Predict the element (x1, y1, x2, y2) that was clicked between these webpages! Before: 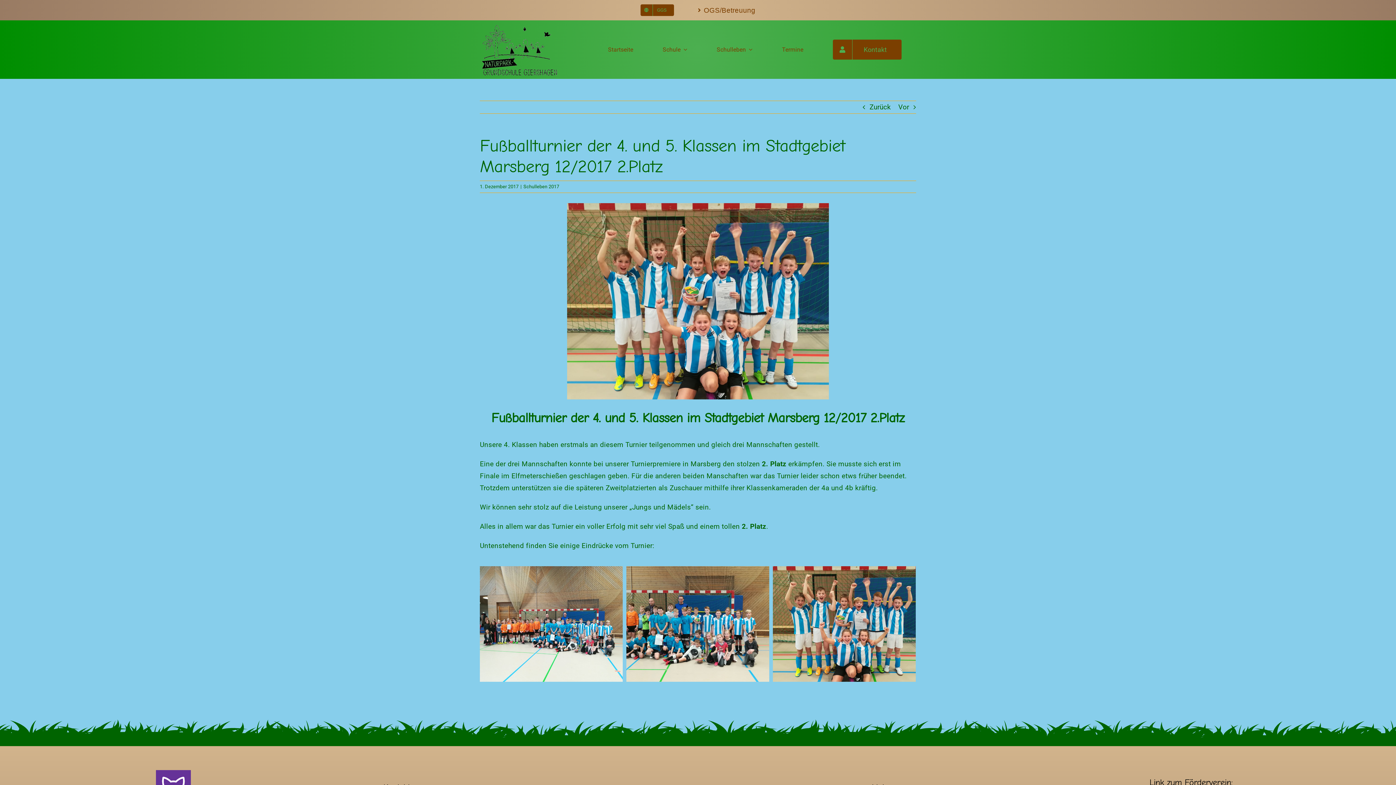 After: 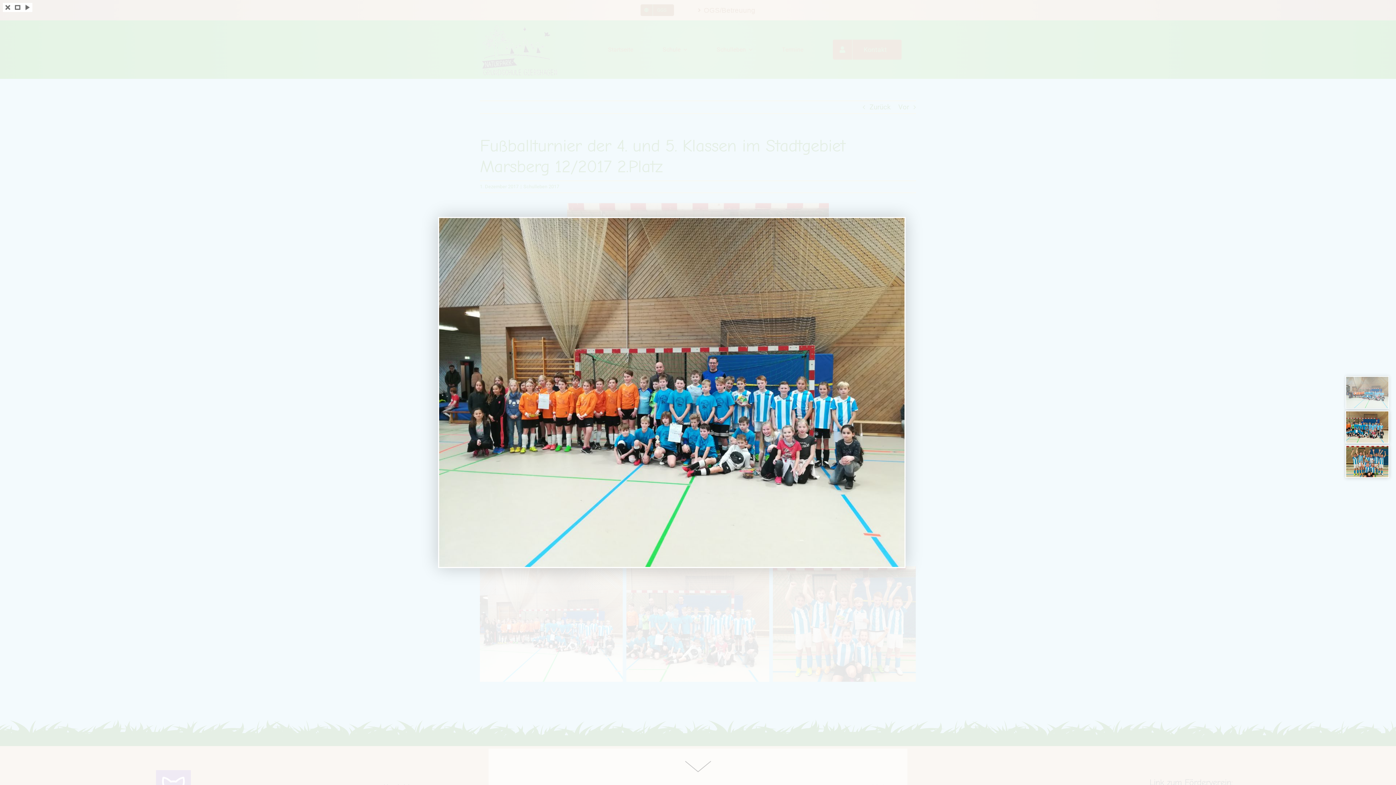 Action: bbox: (479, 566, 623, 682)